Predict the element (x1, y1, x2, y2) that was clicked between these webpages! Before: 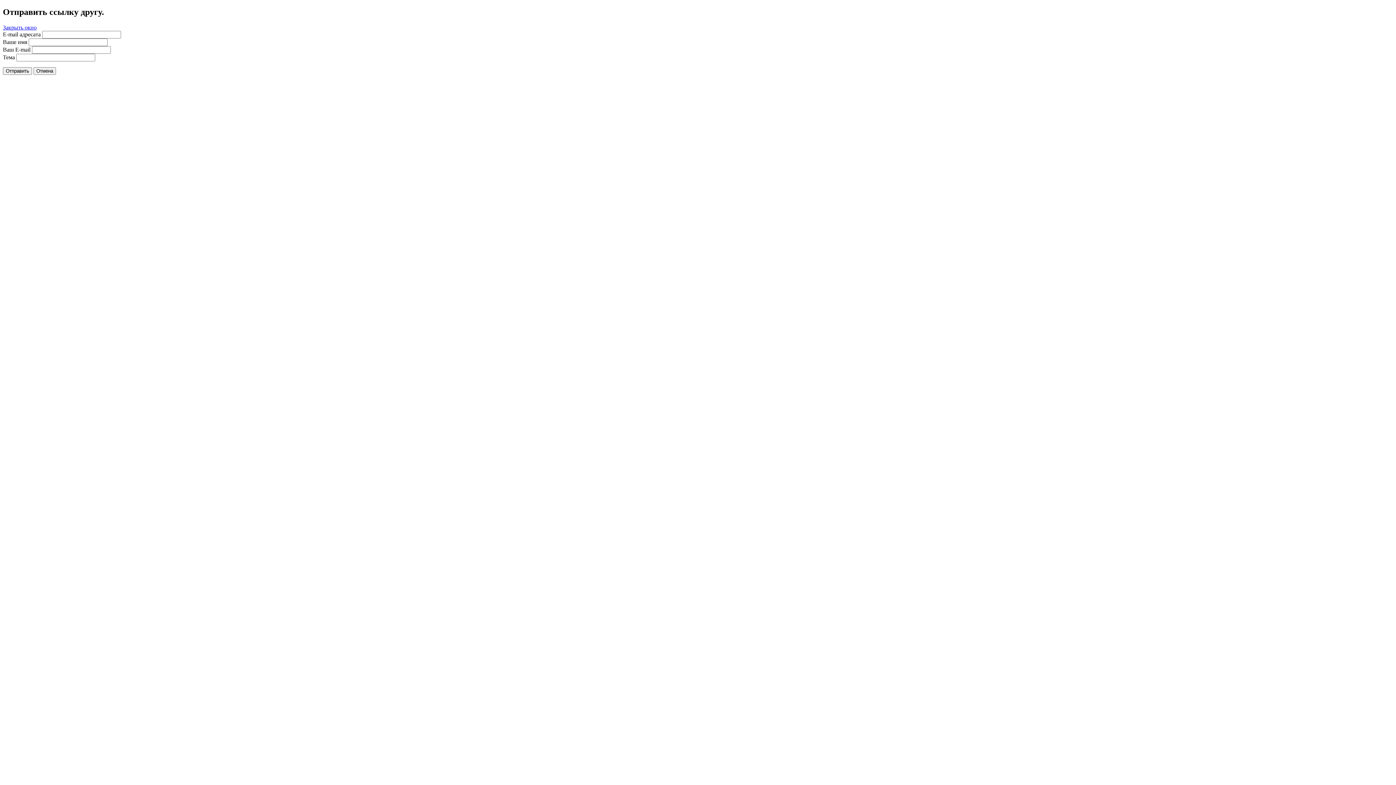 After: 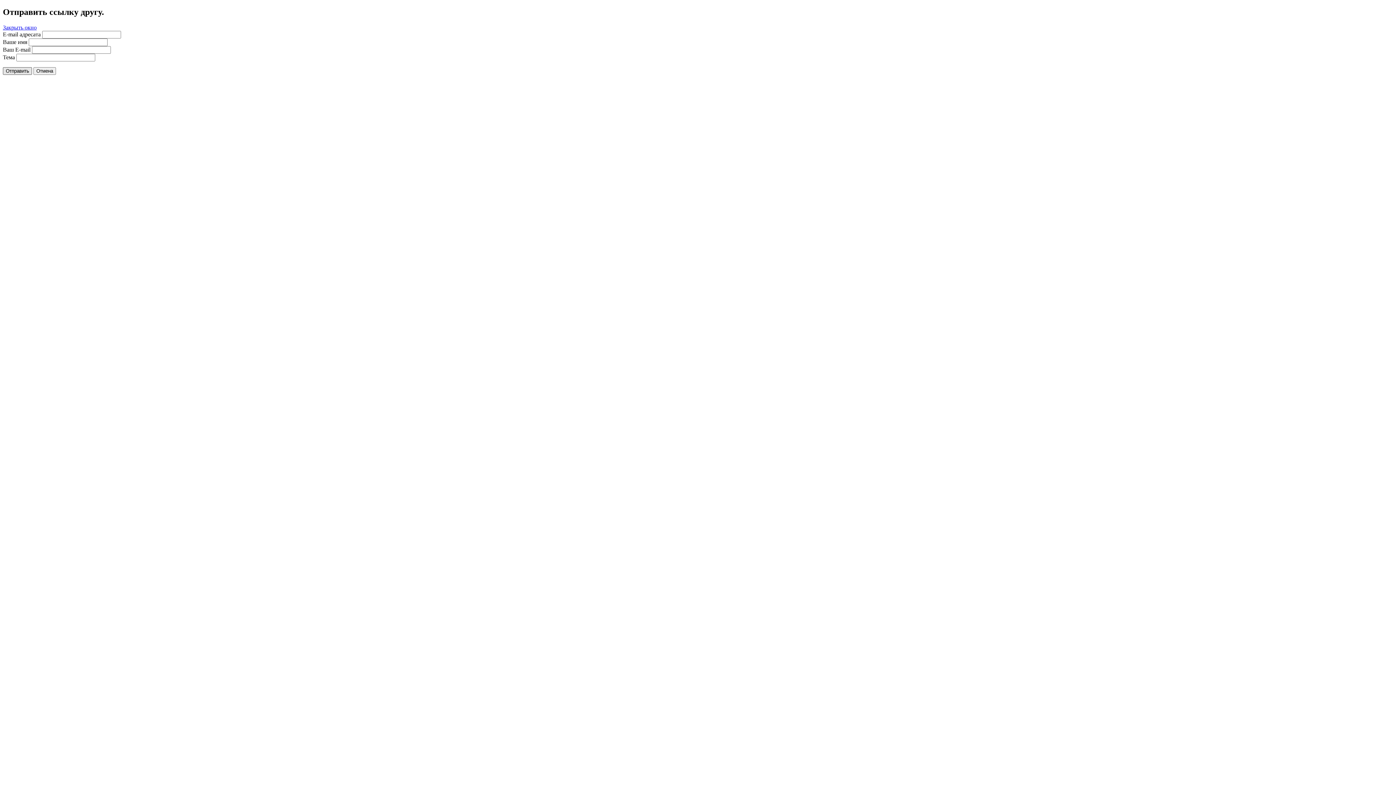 Action: bbox: (2, 67, 32, 74) label: Отправить